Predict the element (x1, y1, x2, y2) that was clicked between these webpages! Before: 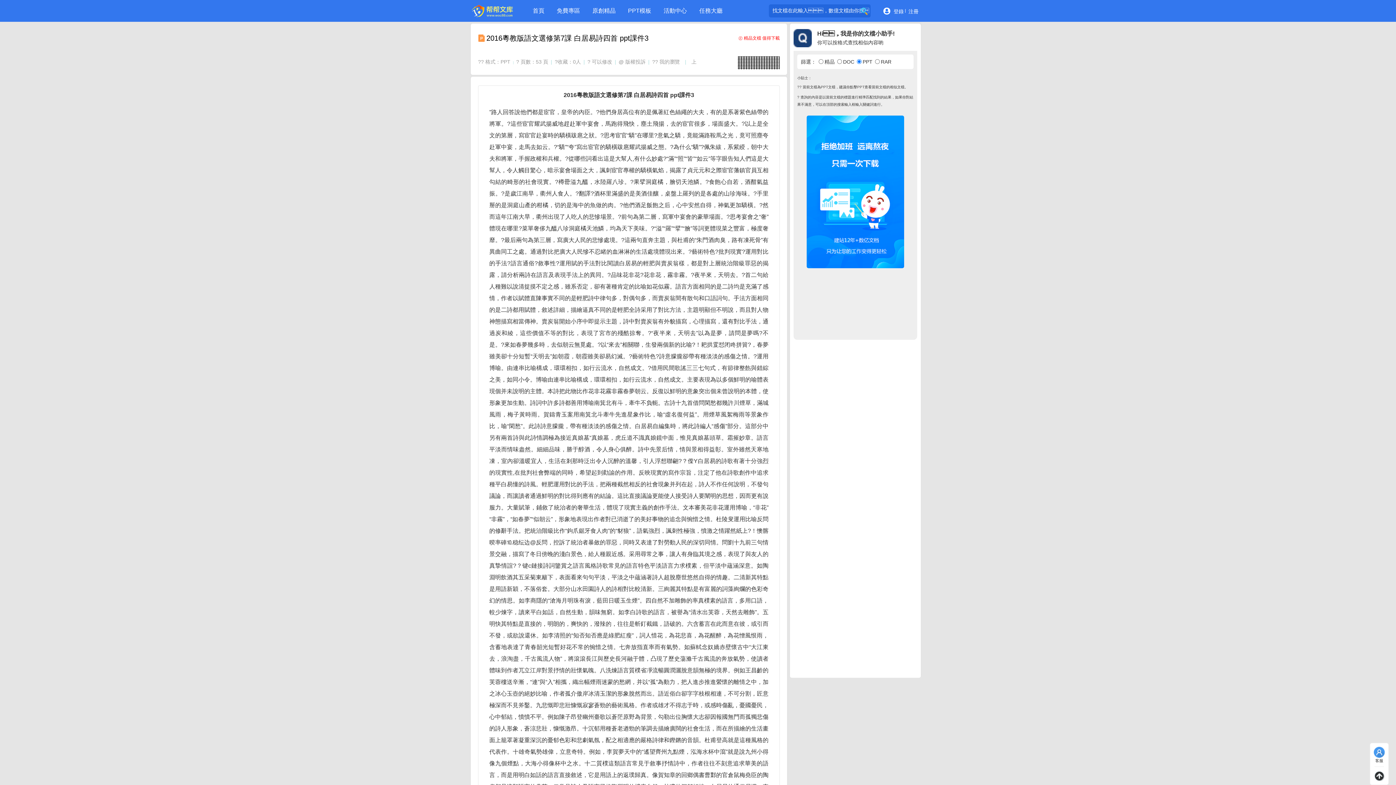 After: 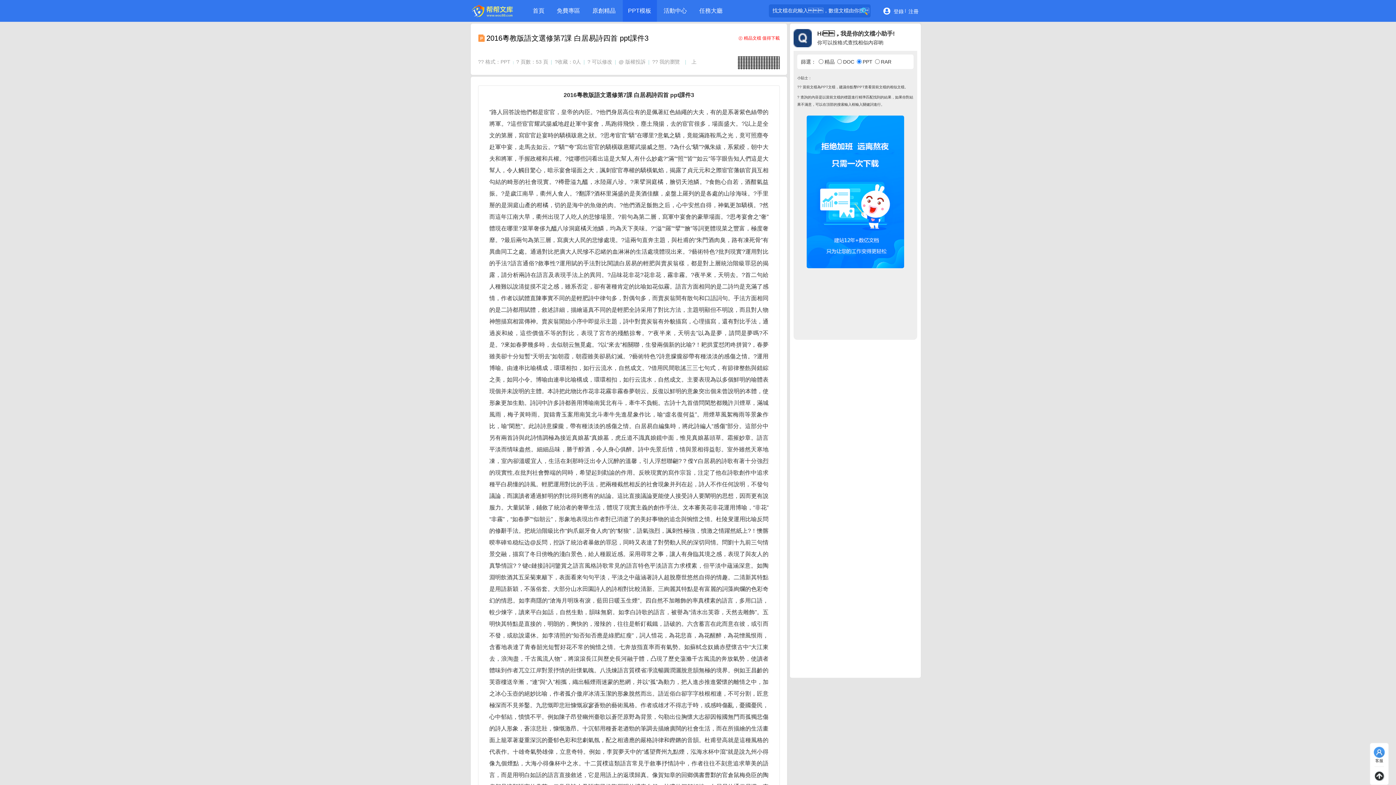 Action: bbox: (628, 0, 651, 21) label: PPT模板